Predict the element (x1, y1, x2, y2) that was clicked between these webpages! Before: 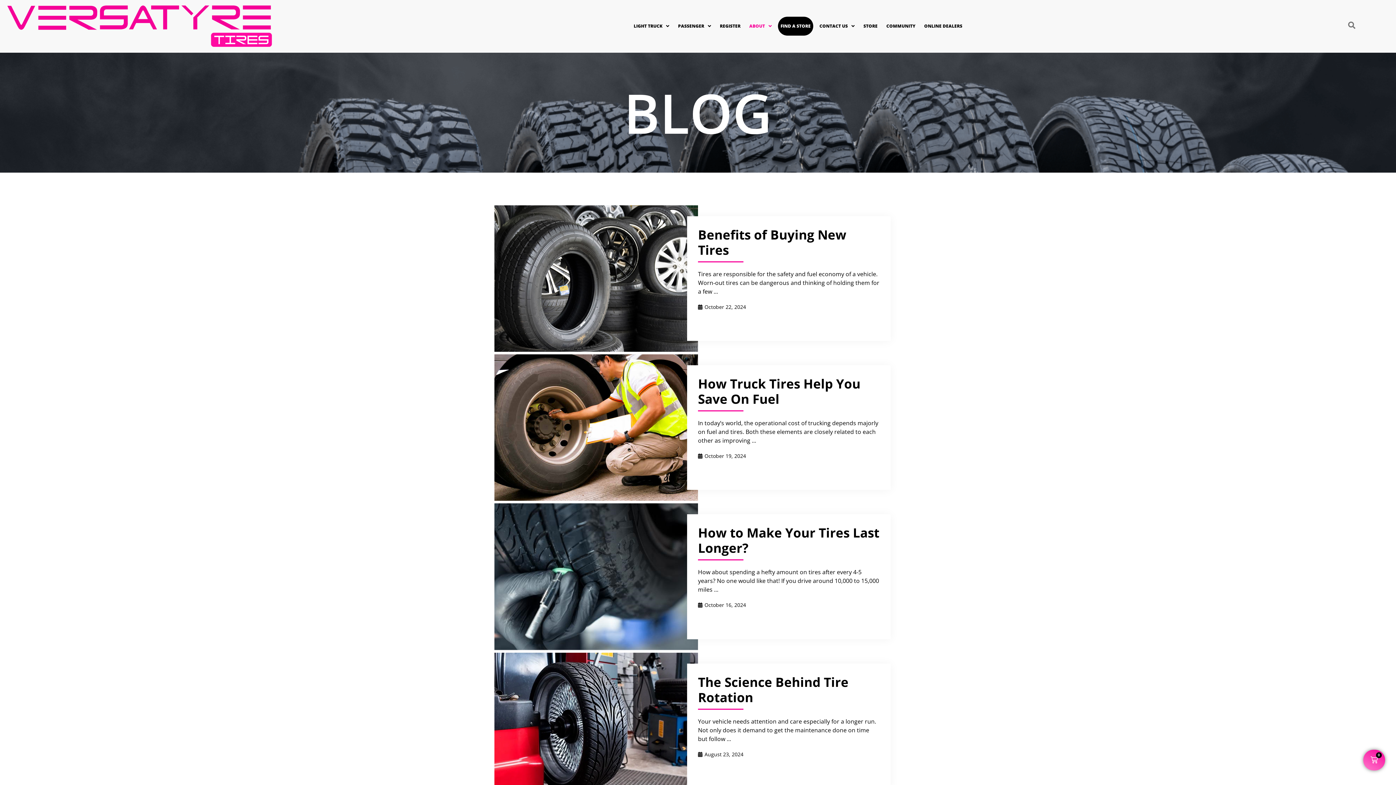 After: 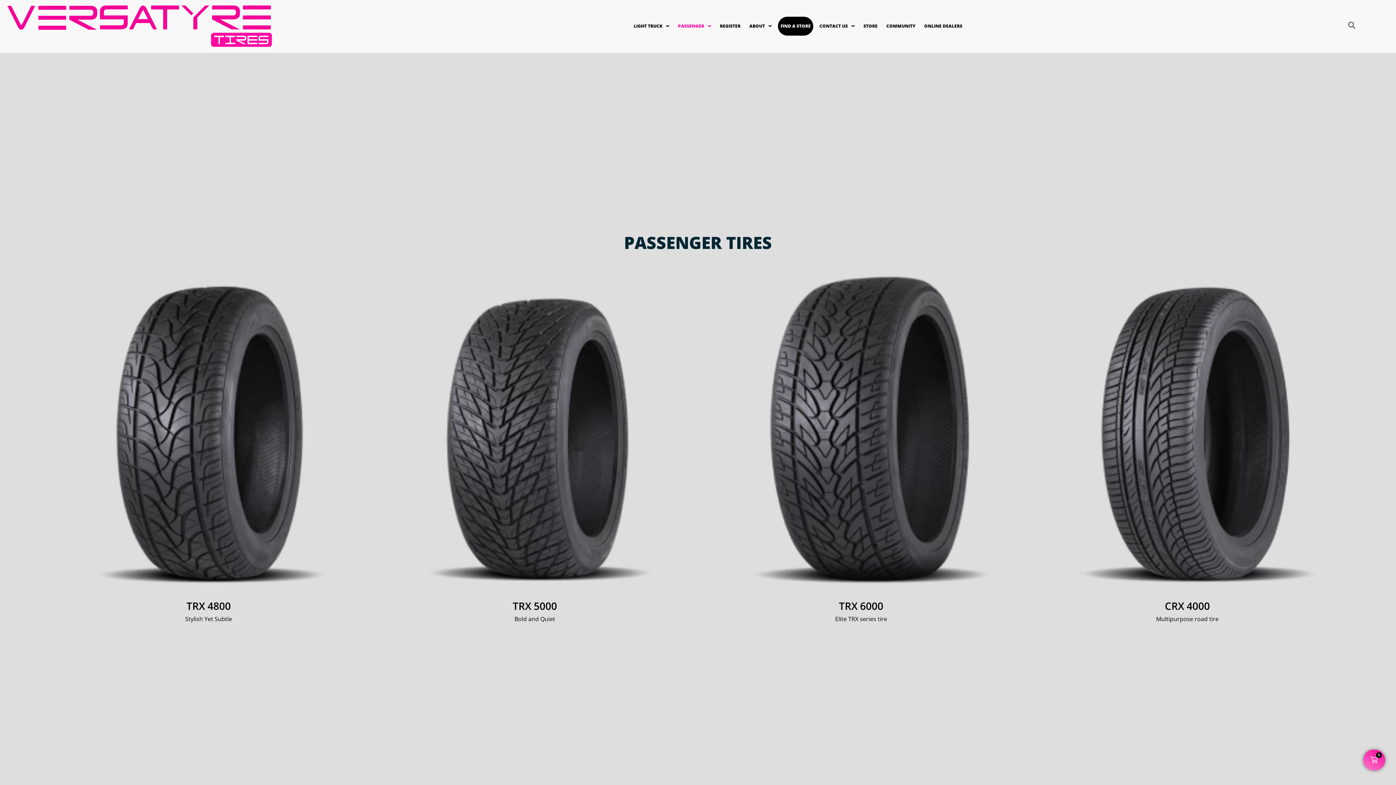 Action: label: PASSENGER bbox: (675, 16, 713, 35)